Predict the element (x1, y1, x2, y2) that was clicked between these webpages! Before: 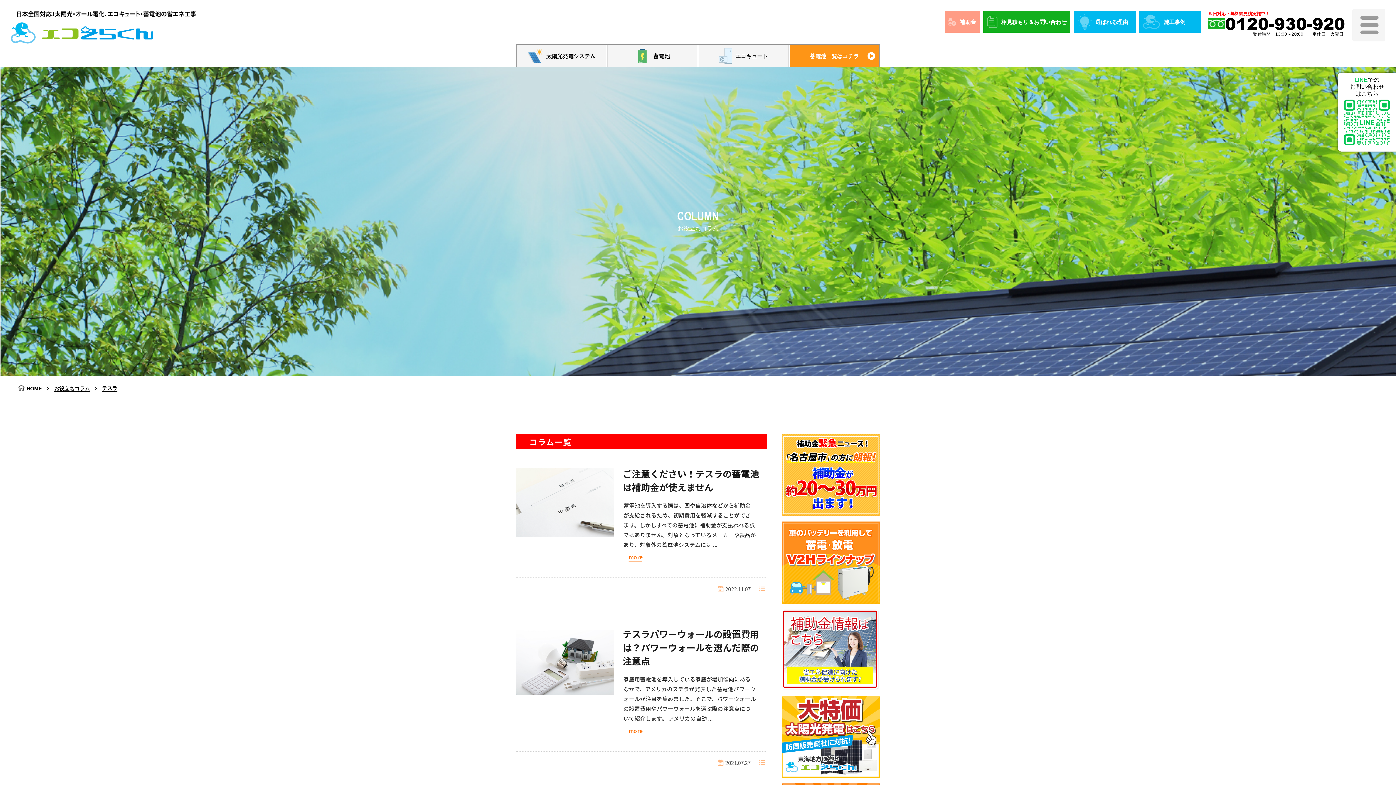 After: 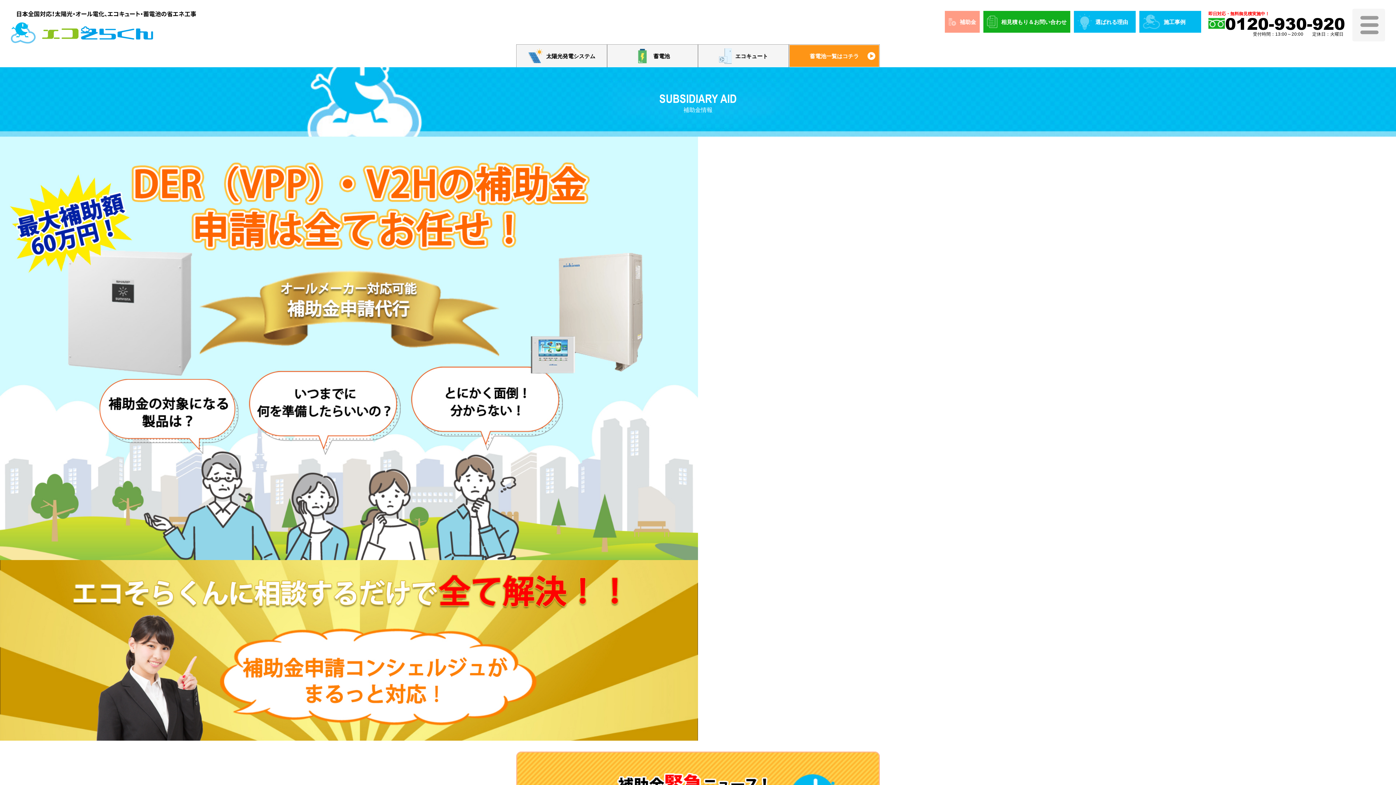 Action: bbox: (781, 647, 880, 651)